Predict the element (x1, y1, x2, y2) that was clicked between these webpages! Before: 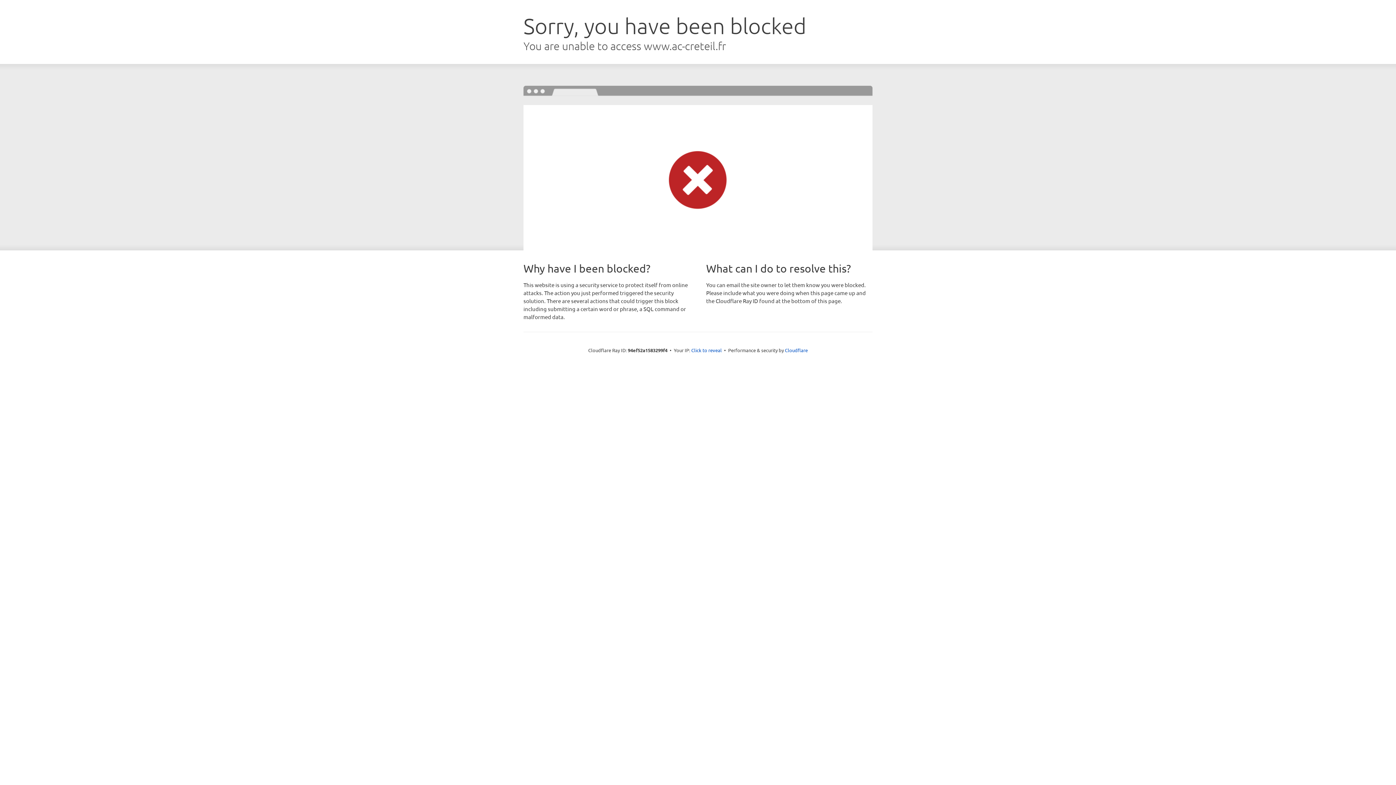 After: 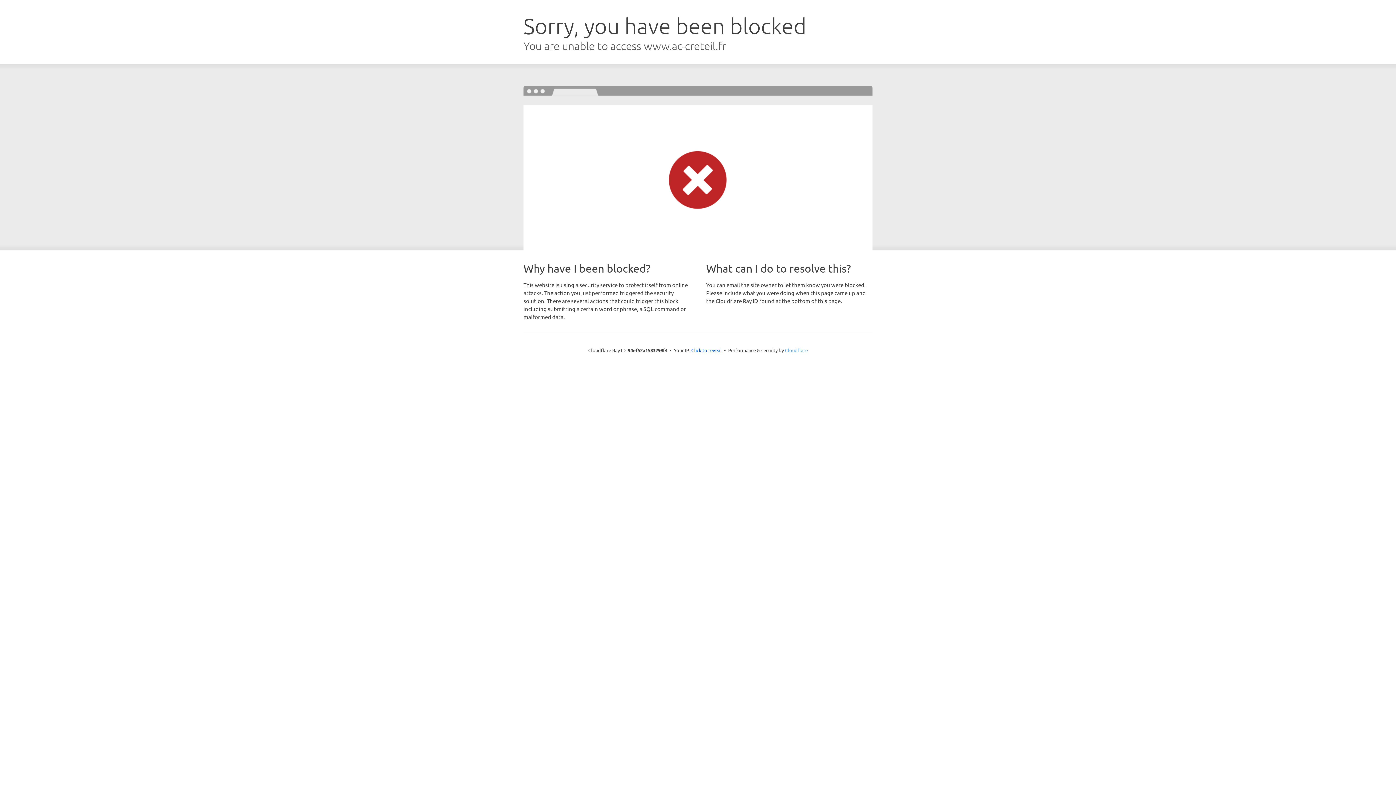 Action: label: Cloudflare bbox: (785, 347, 808, 353)